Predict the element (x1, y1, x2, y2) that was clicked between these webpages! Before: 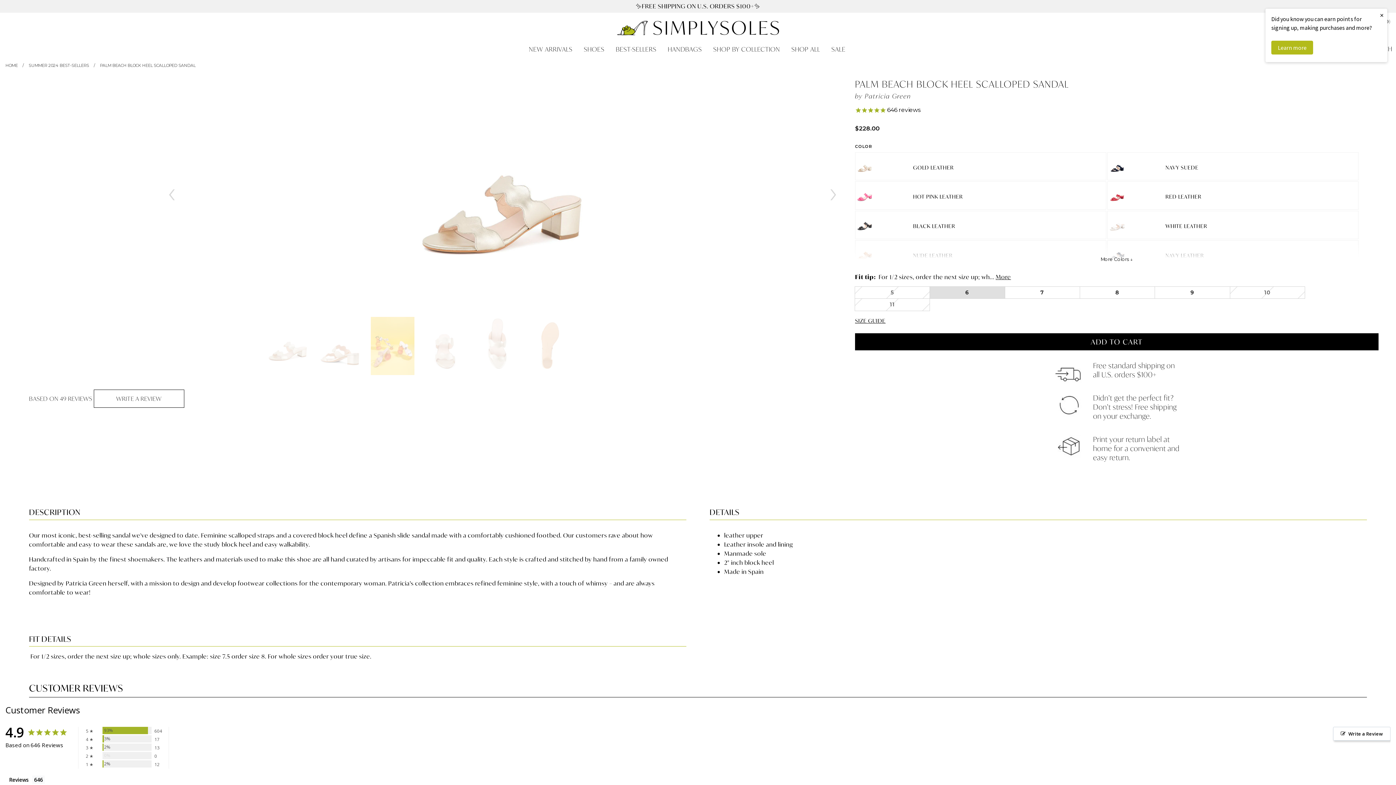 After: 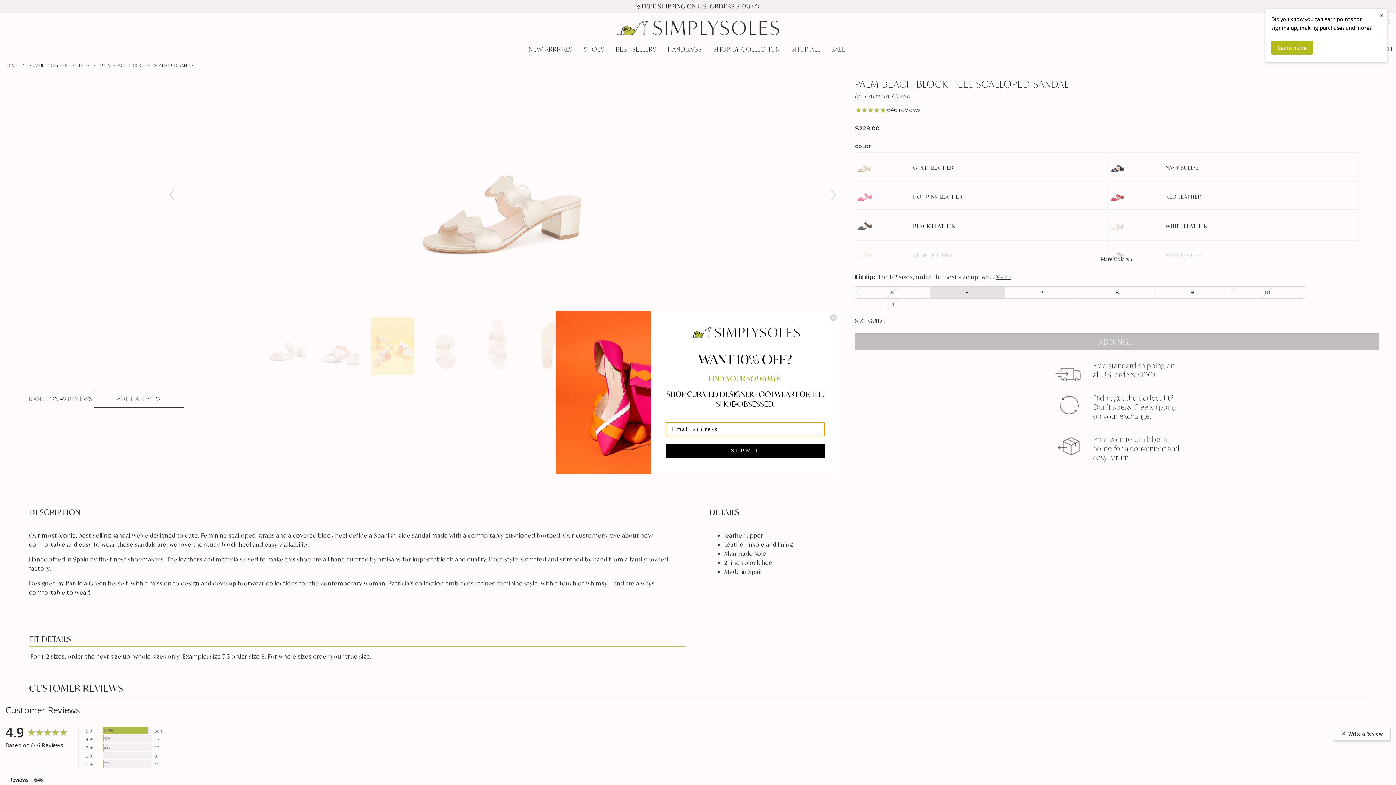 Action: bbox: (855, 333, 1378, 350) label: ADD TO CART